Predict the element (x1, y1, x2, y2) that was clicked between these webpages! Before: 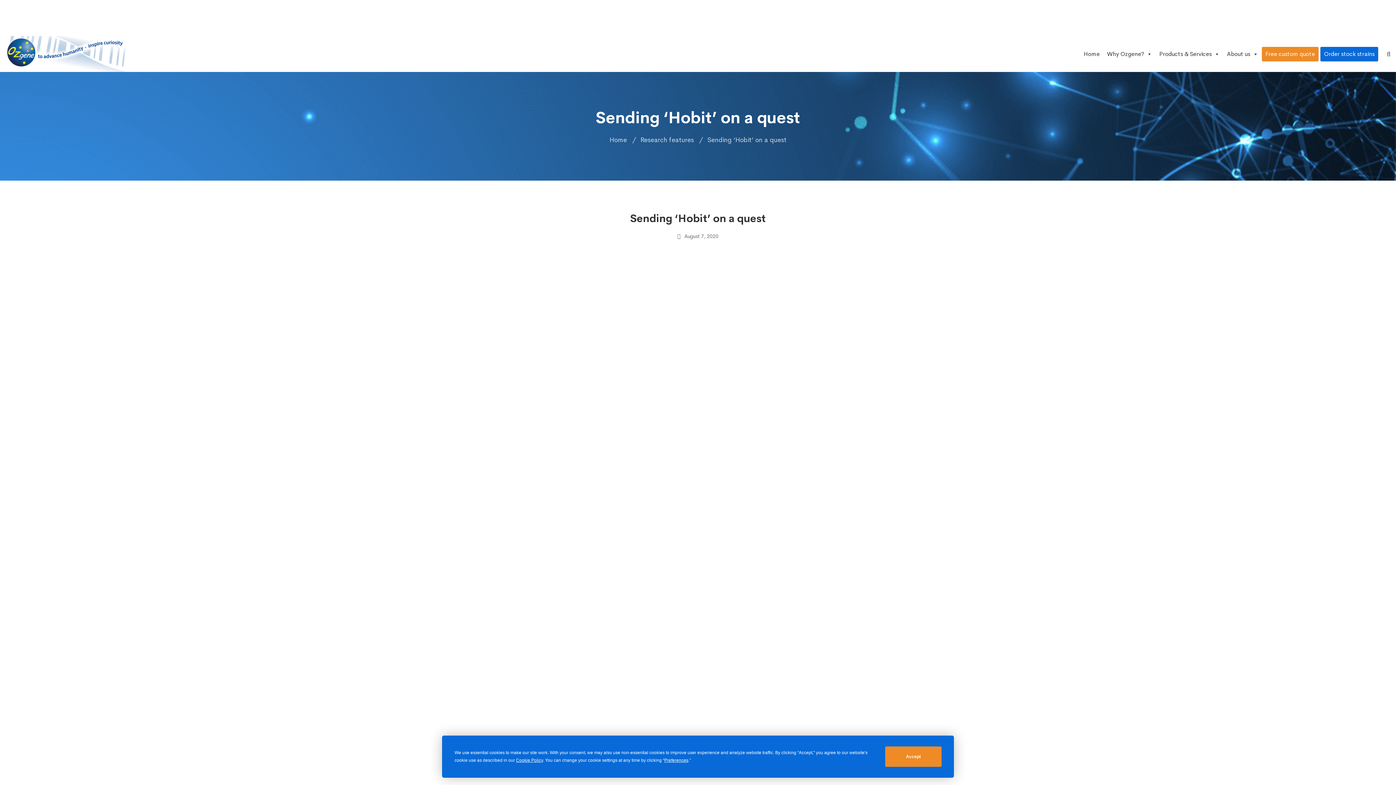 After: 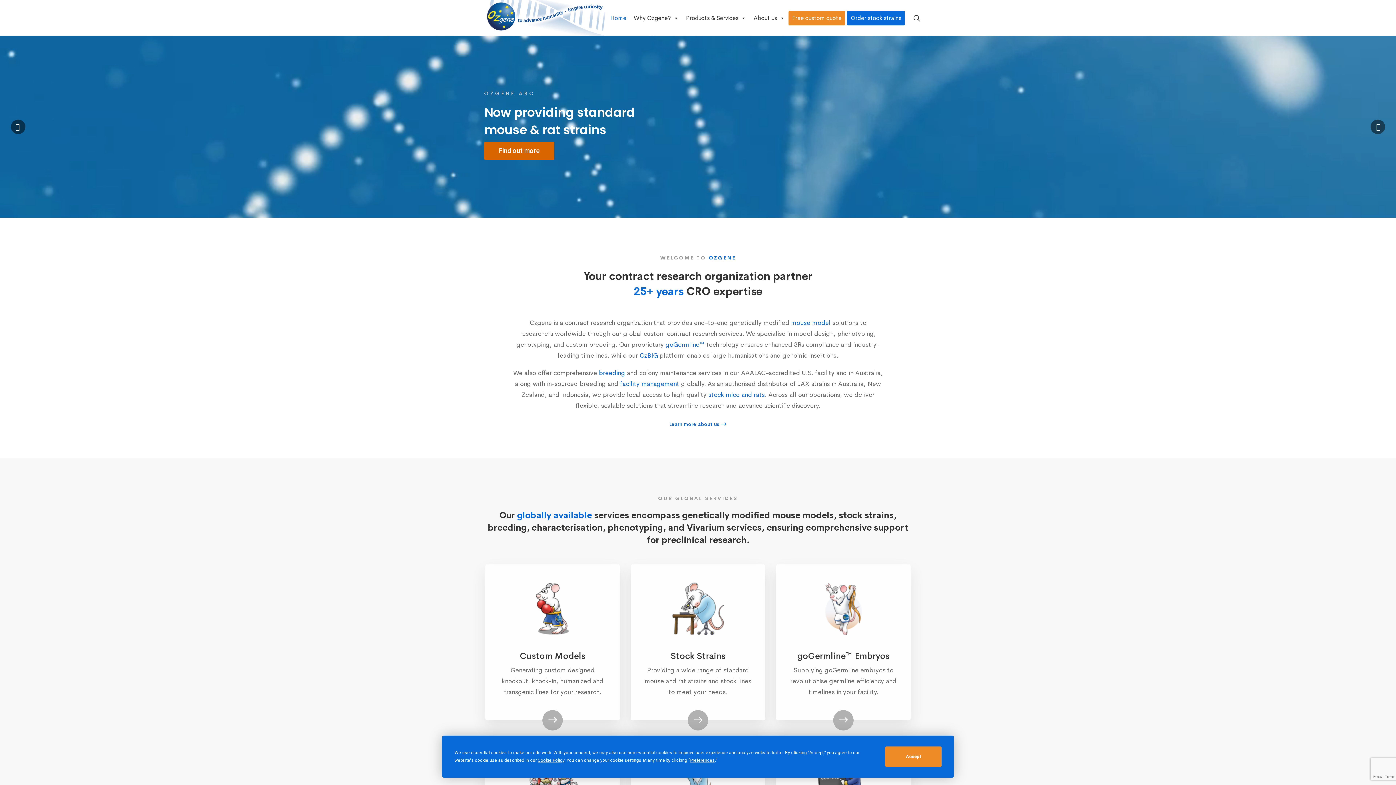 Action: bbox: (609, 136, 627, 144) label: Home